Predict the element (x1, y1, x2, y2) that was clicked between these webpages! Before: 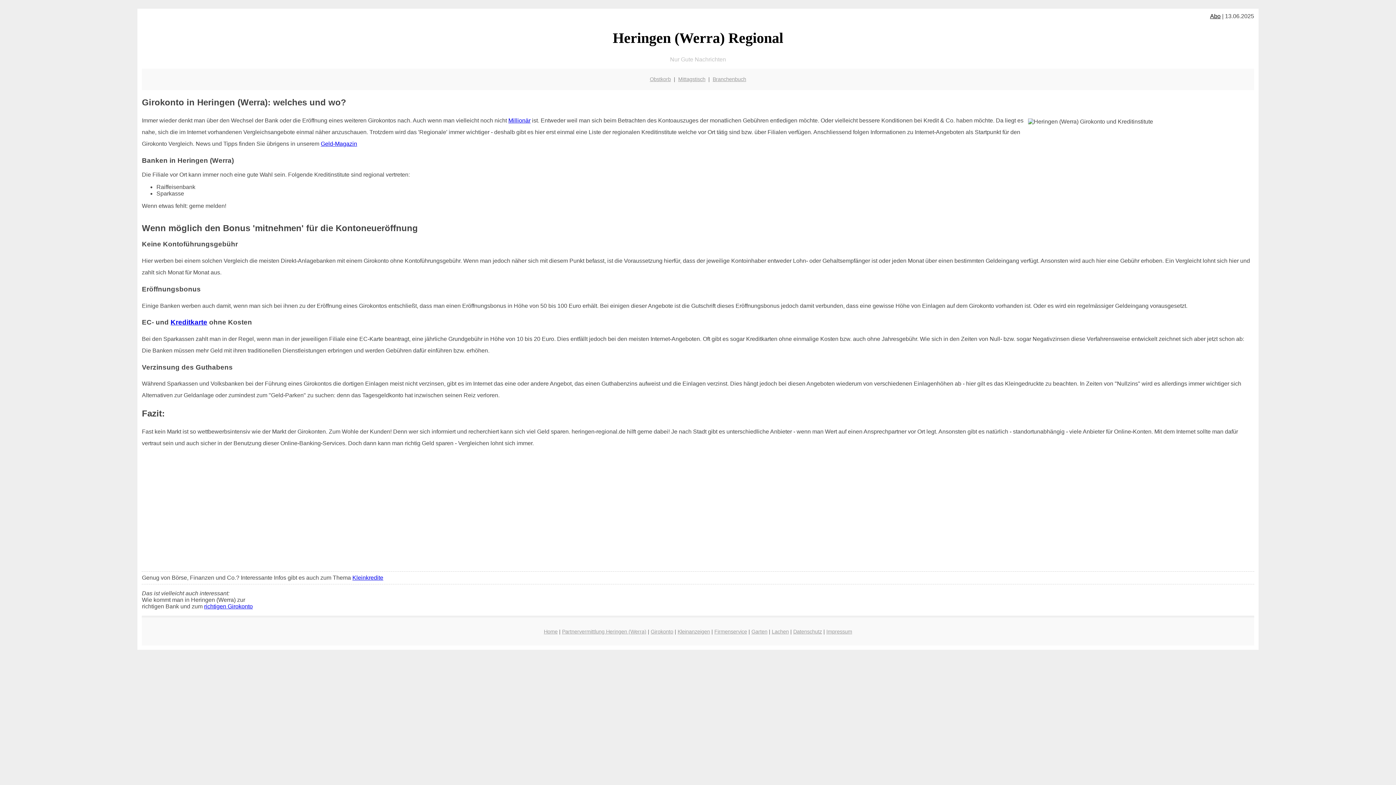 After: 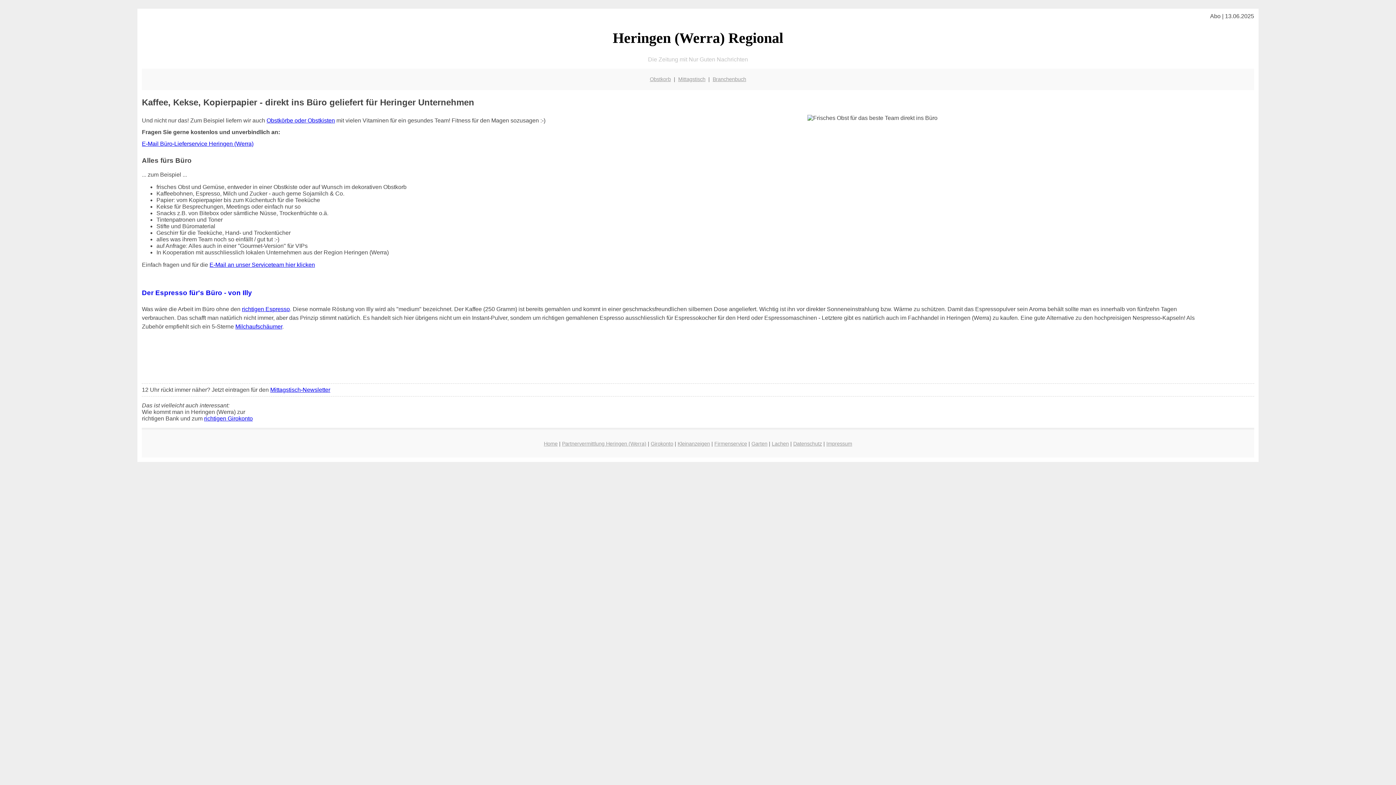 Action: bbox: (714, 628, 747, 634) label: Firmenservice